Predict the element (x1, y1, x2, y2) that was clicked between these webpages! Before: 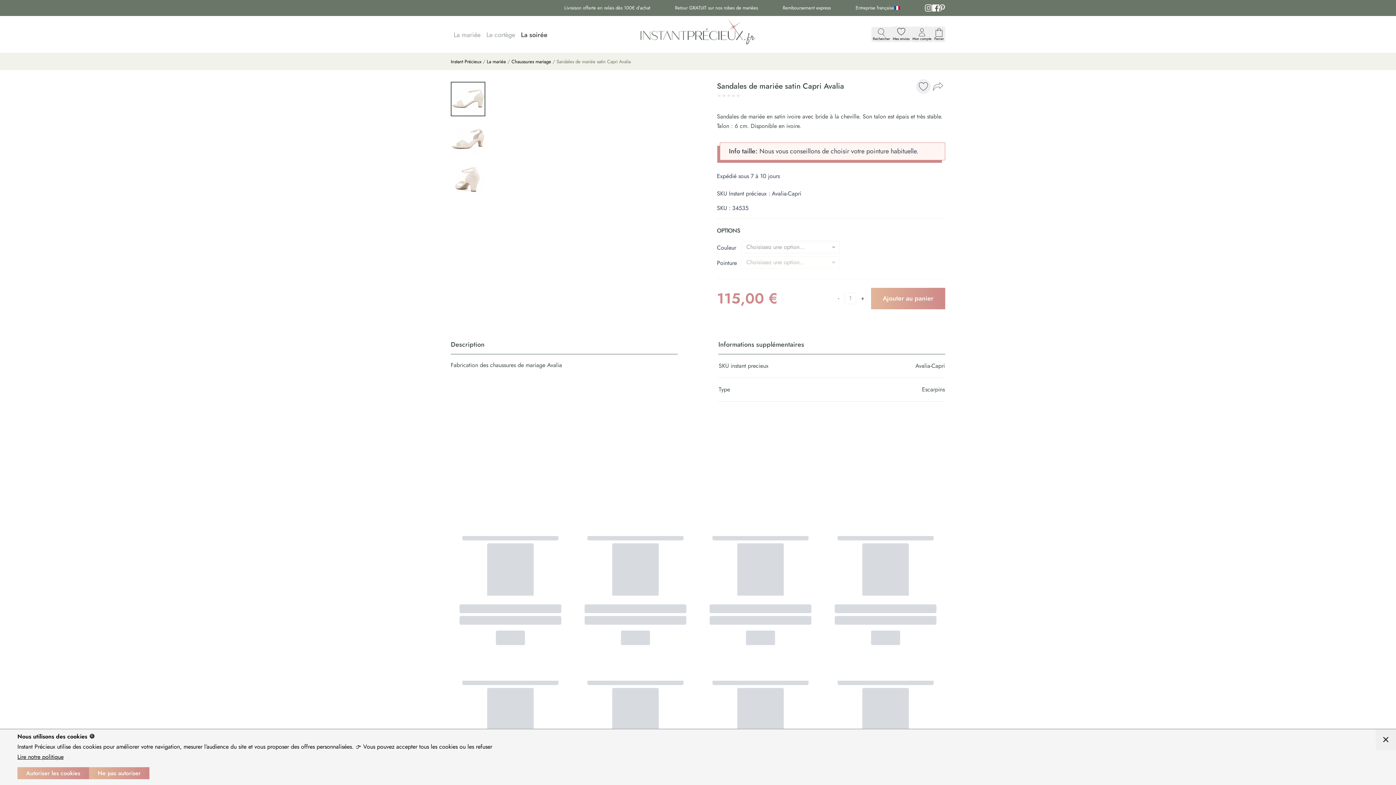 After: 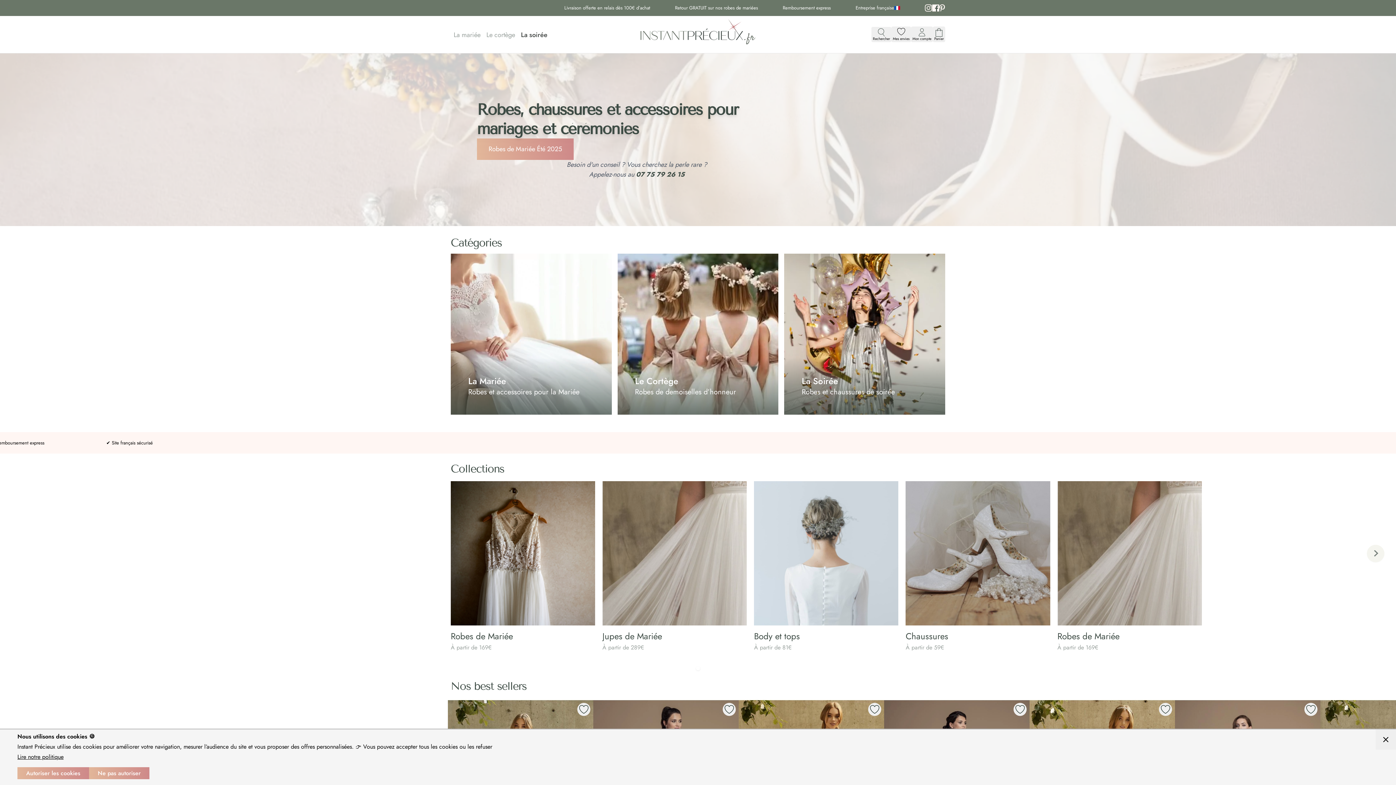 Action: bbox: (640, 18, 755, 44)